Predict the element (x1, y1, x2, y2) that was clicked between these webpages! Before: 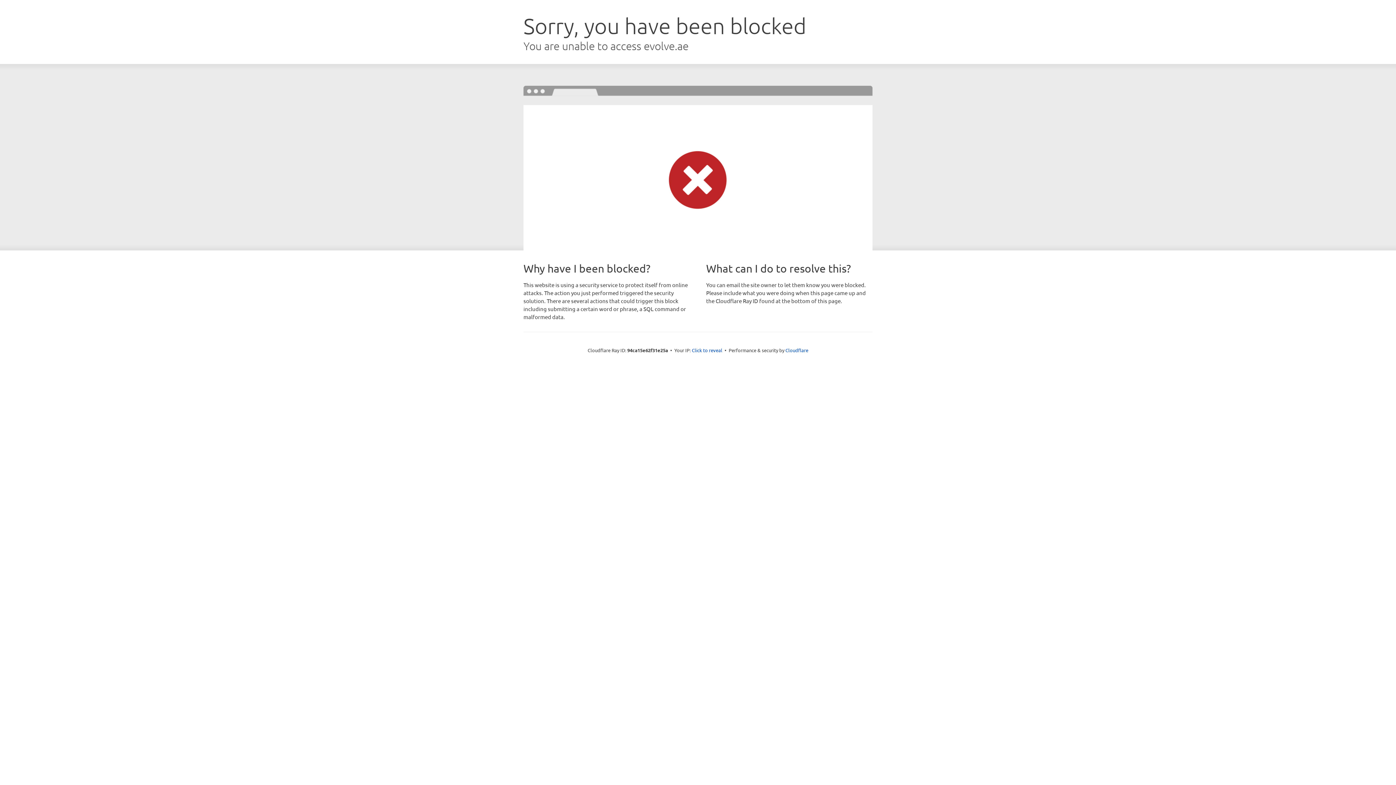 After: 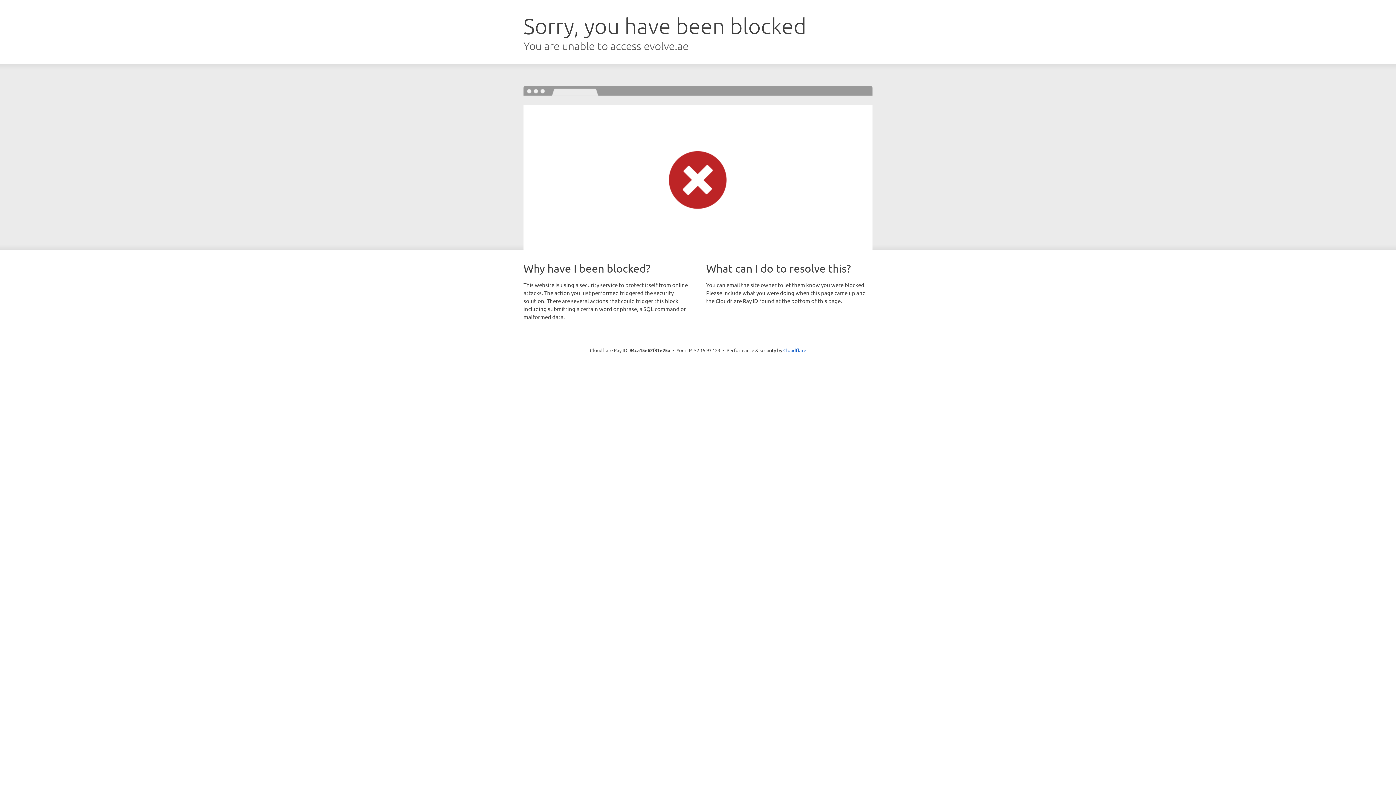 Action: bbox: (692, 346, 722, 353) label: Click to reveal